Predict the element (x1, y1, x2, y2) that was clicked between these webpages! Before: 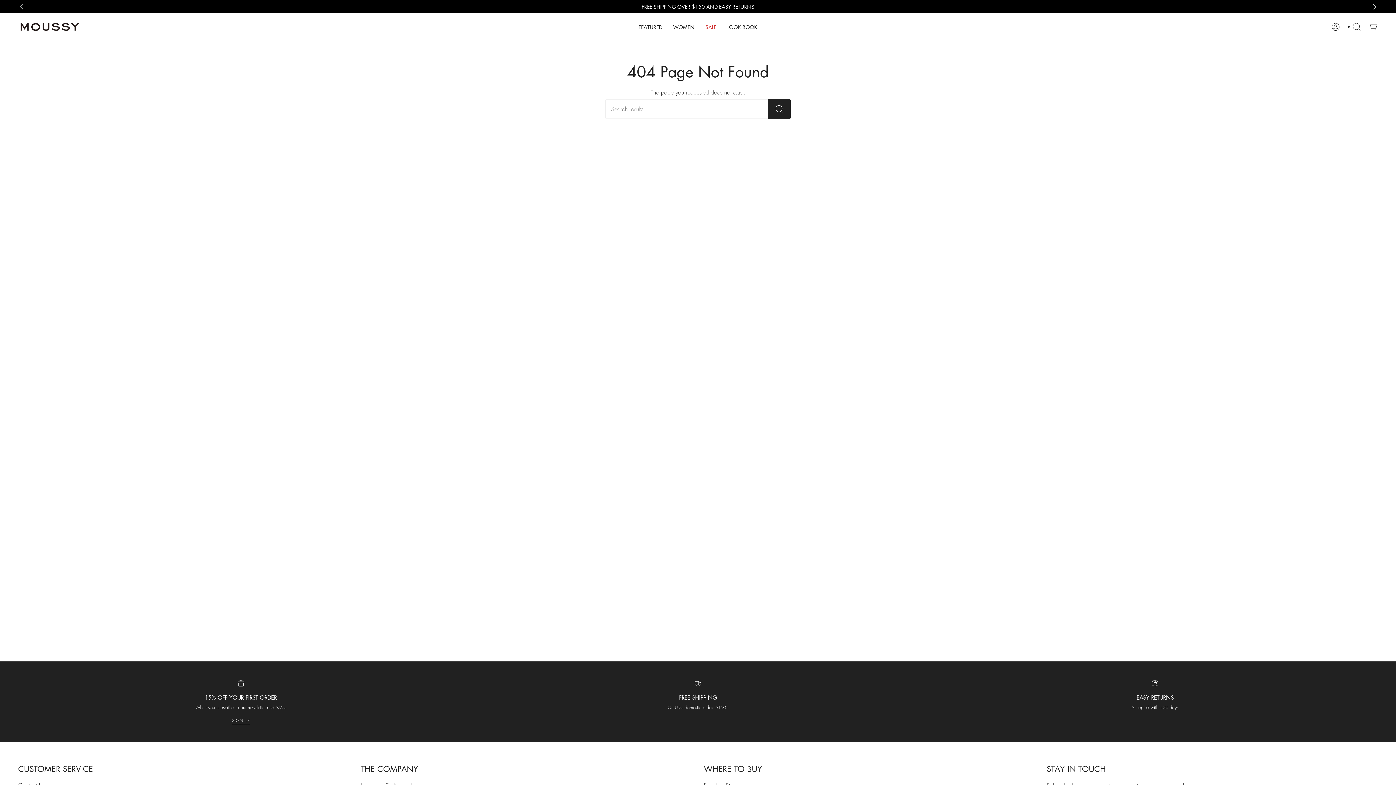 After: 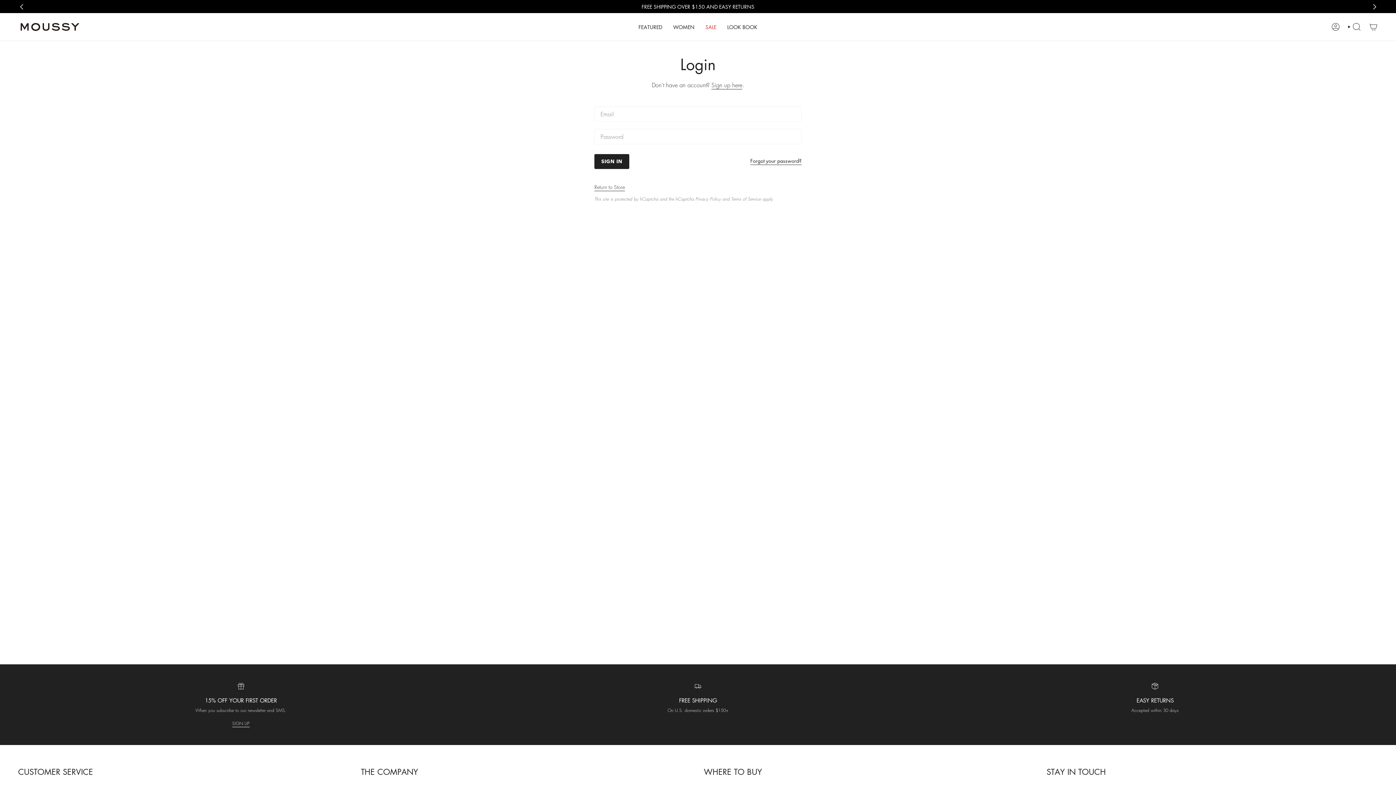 Action: label: ACCOUNT bbox: (1327, 20, 1344, 33)